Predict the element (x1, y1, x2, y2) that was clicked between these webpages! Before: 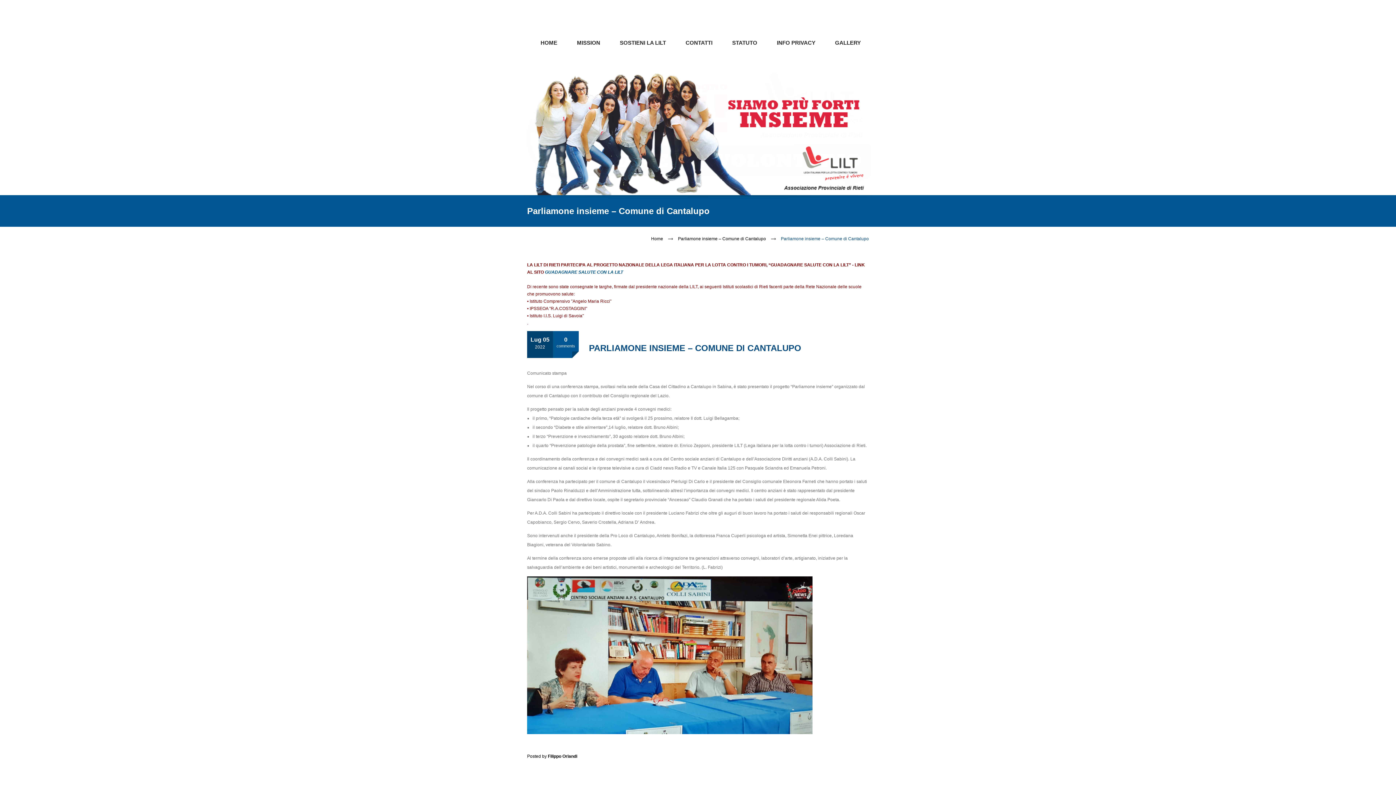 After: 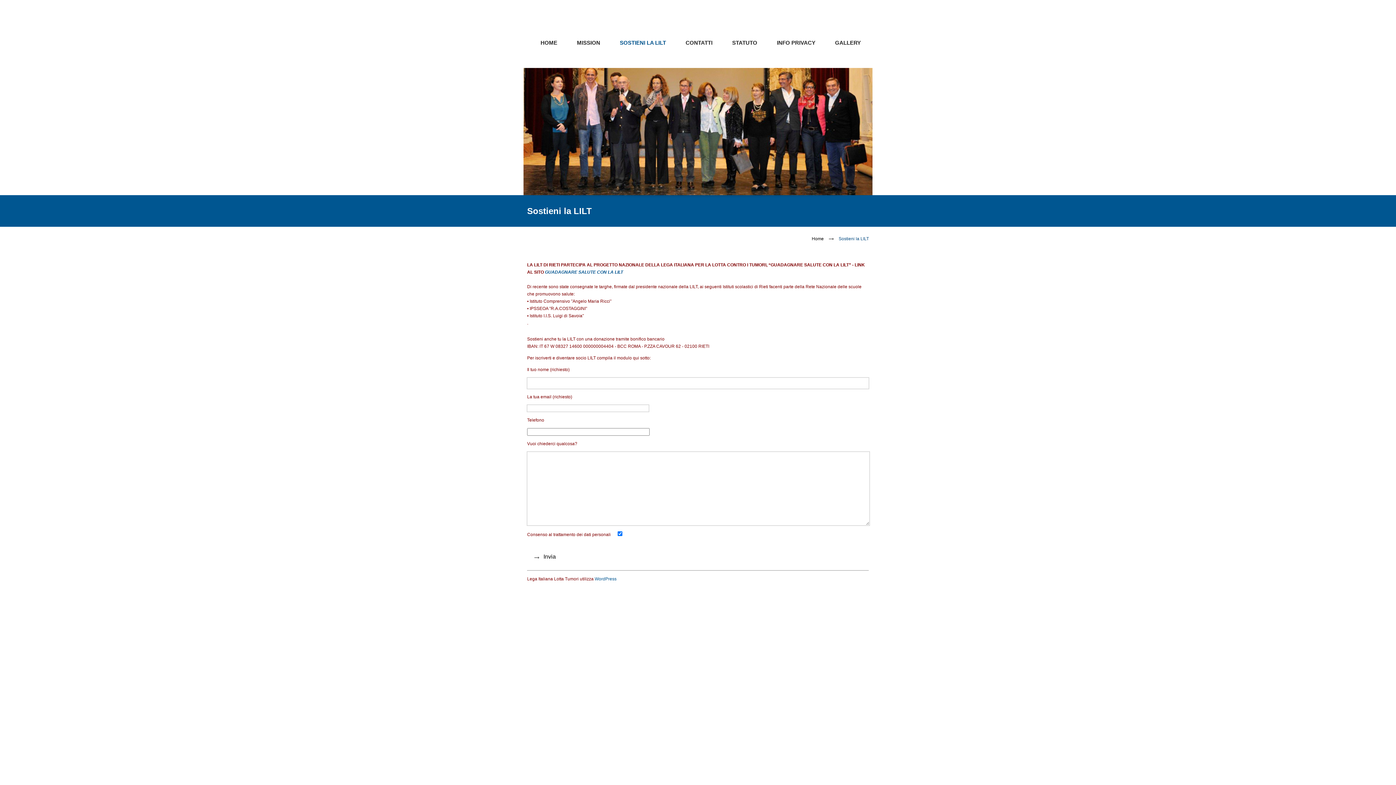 Action: bbox: (612, 25, 674, 68) label: SOSTIENI LA LILT